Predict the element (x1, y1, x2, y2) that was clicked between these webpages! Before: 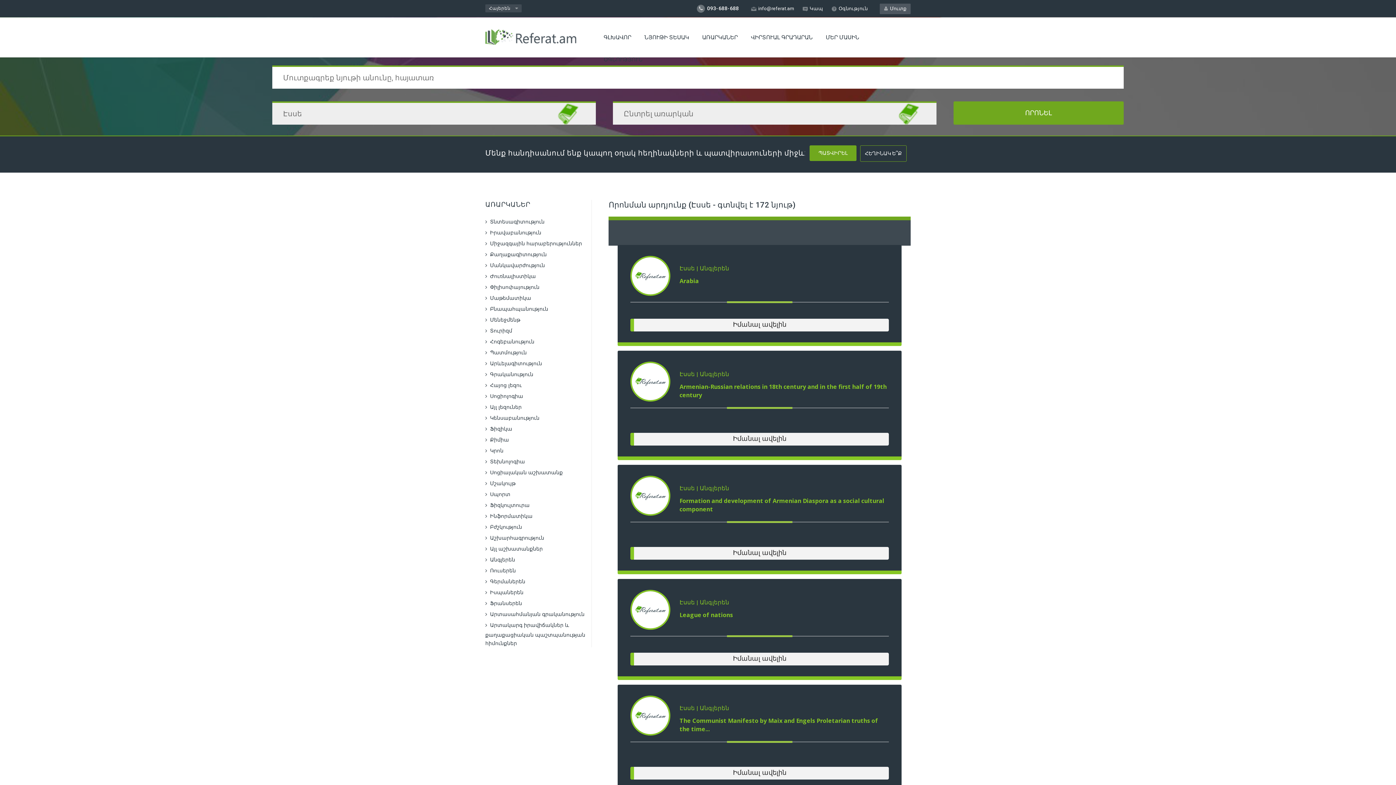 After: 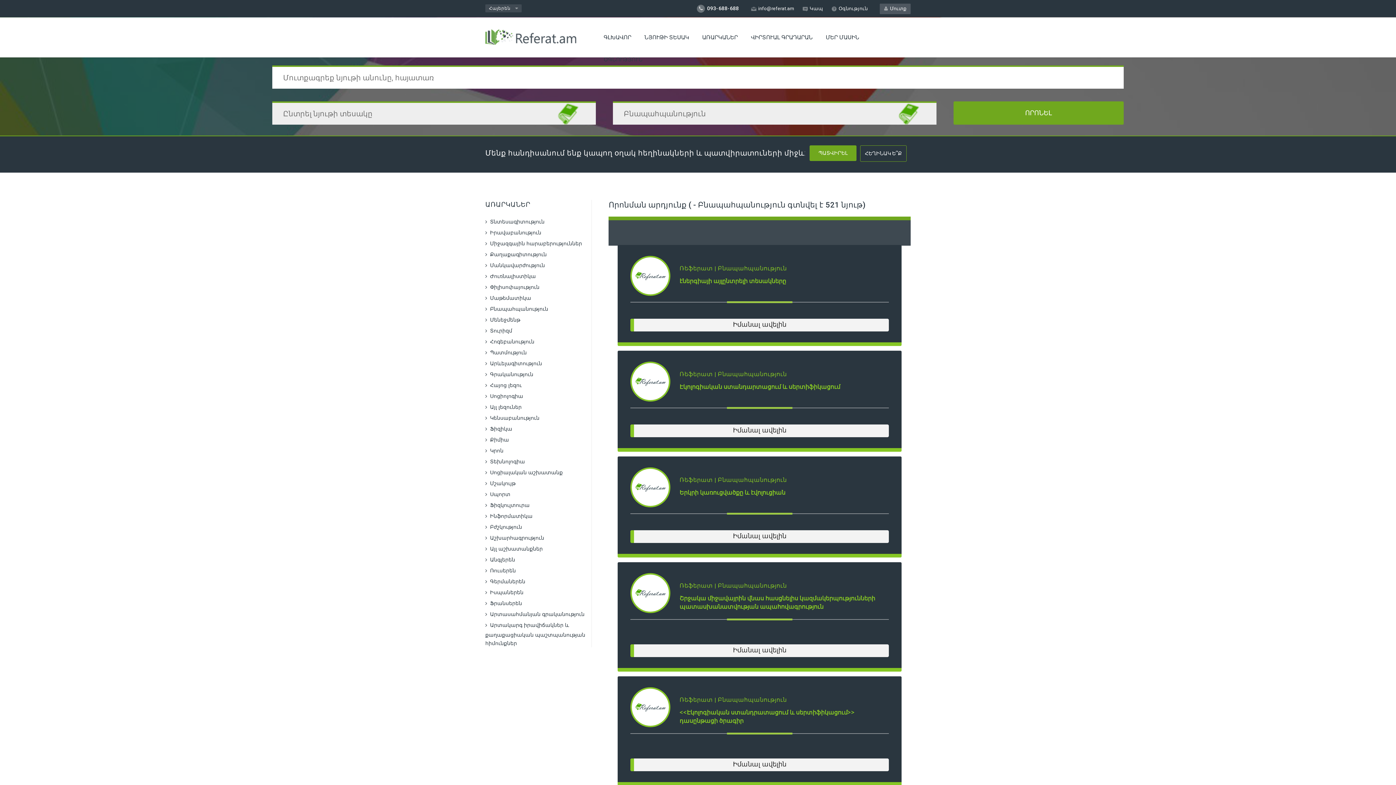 Action: label:  Բնապահպանություն bbox: (485, 305, 548, 312)